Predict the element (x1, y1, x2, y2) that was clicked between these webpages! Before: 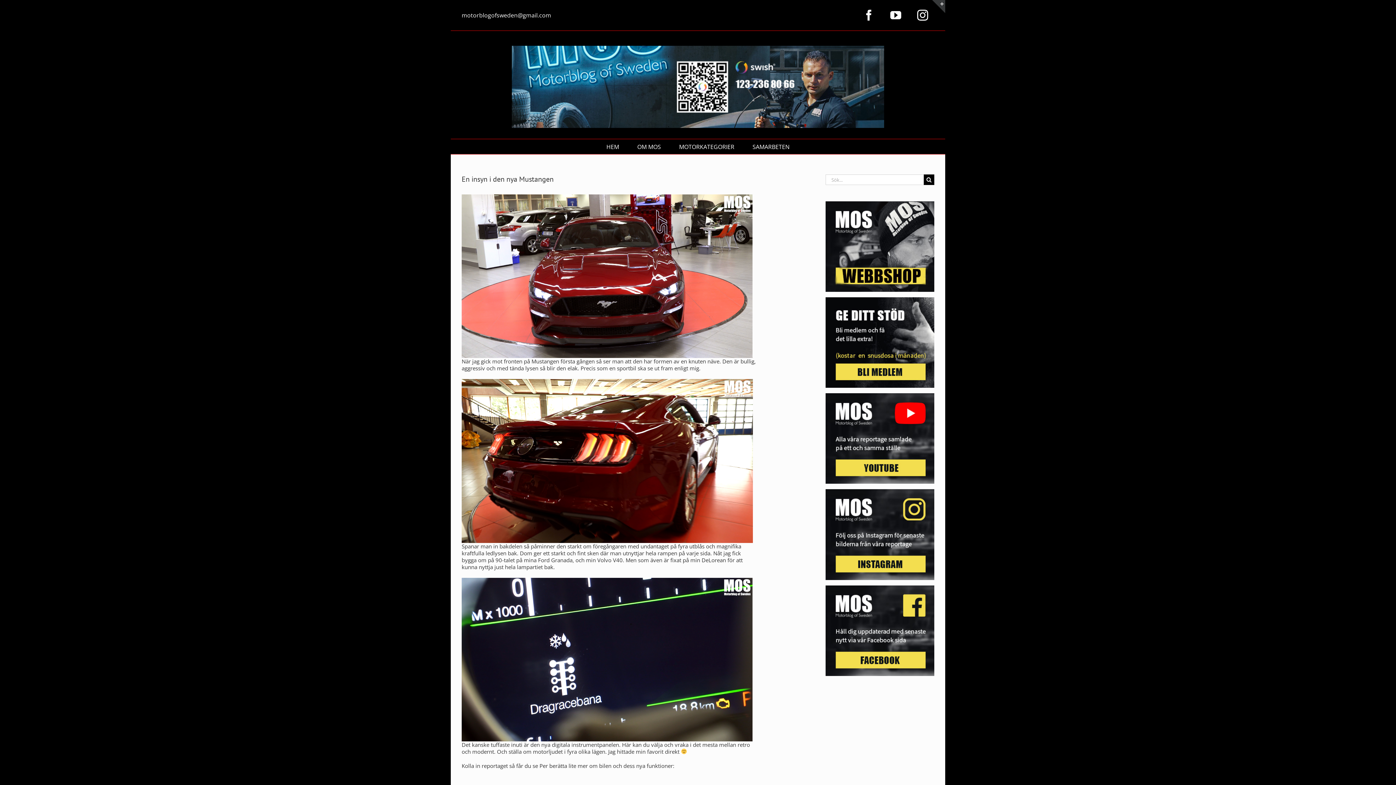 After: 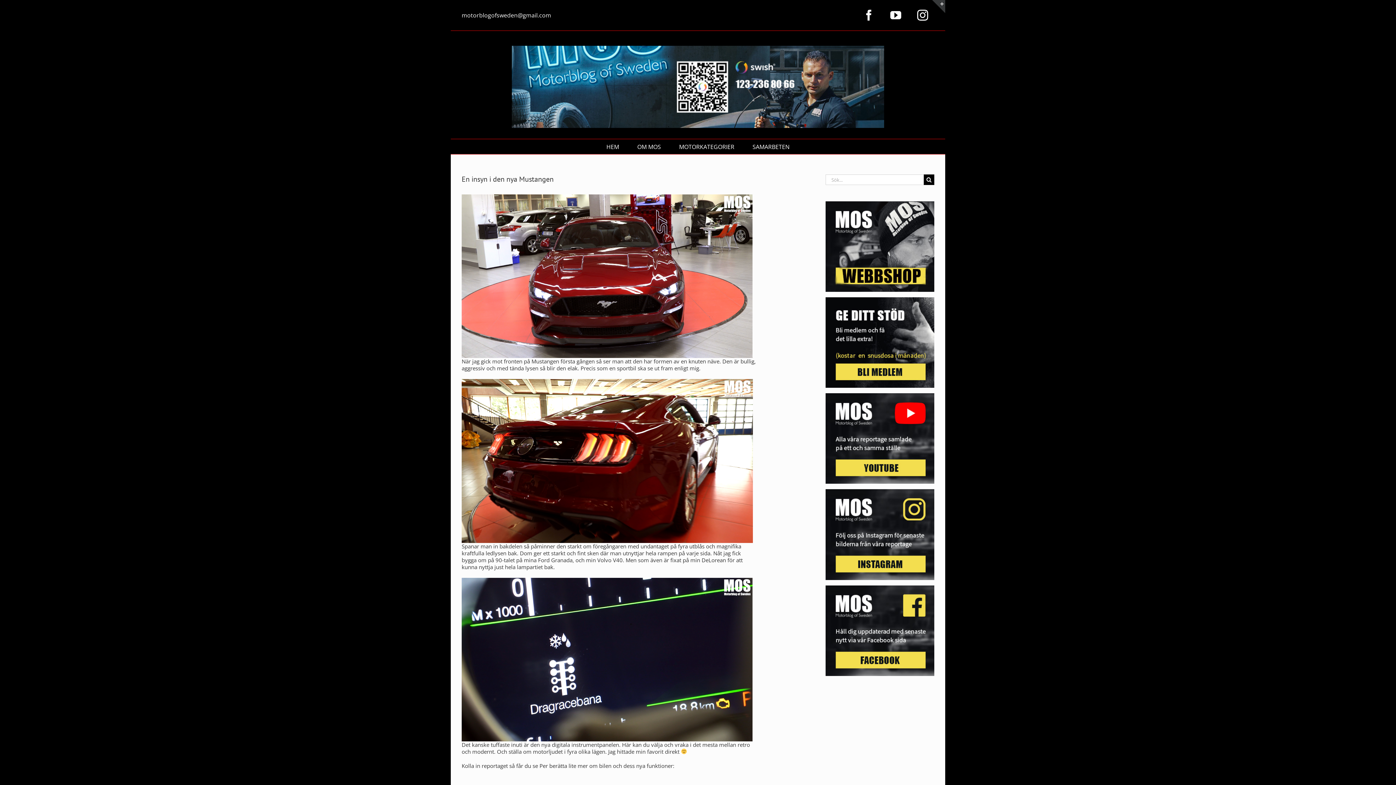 Action: bbox: (825, 489, 934, 496)